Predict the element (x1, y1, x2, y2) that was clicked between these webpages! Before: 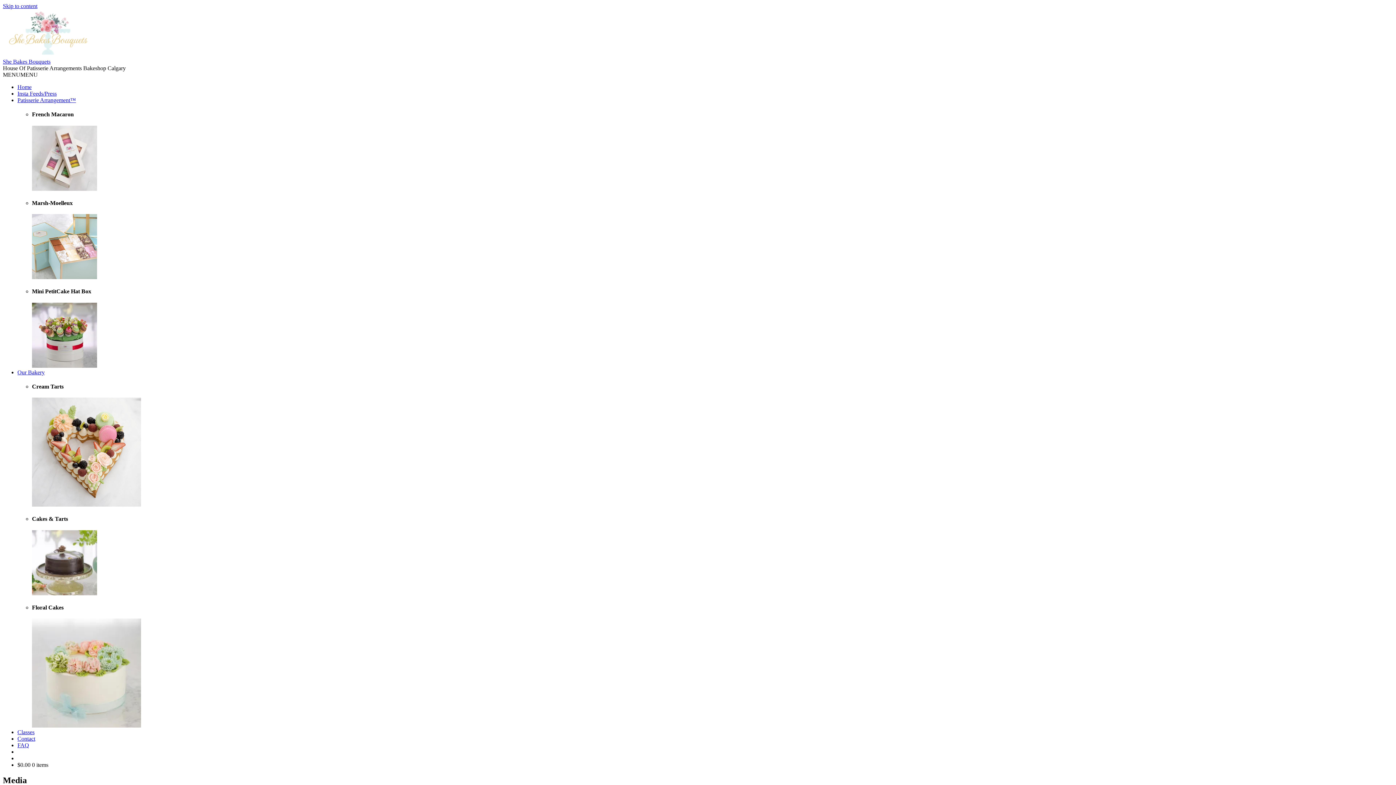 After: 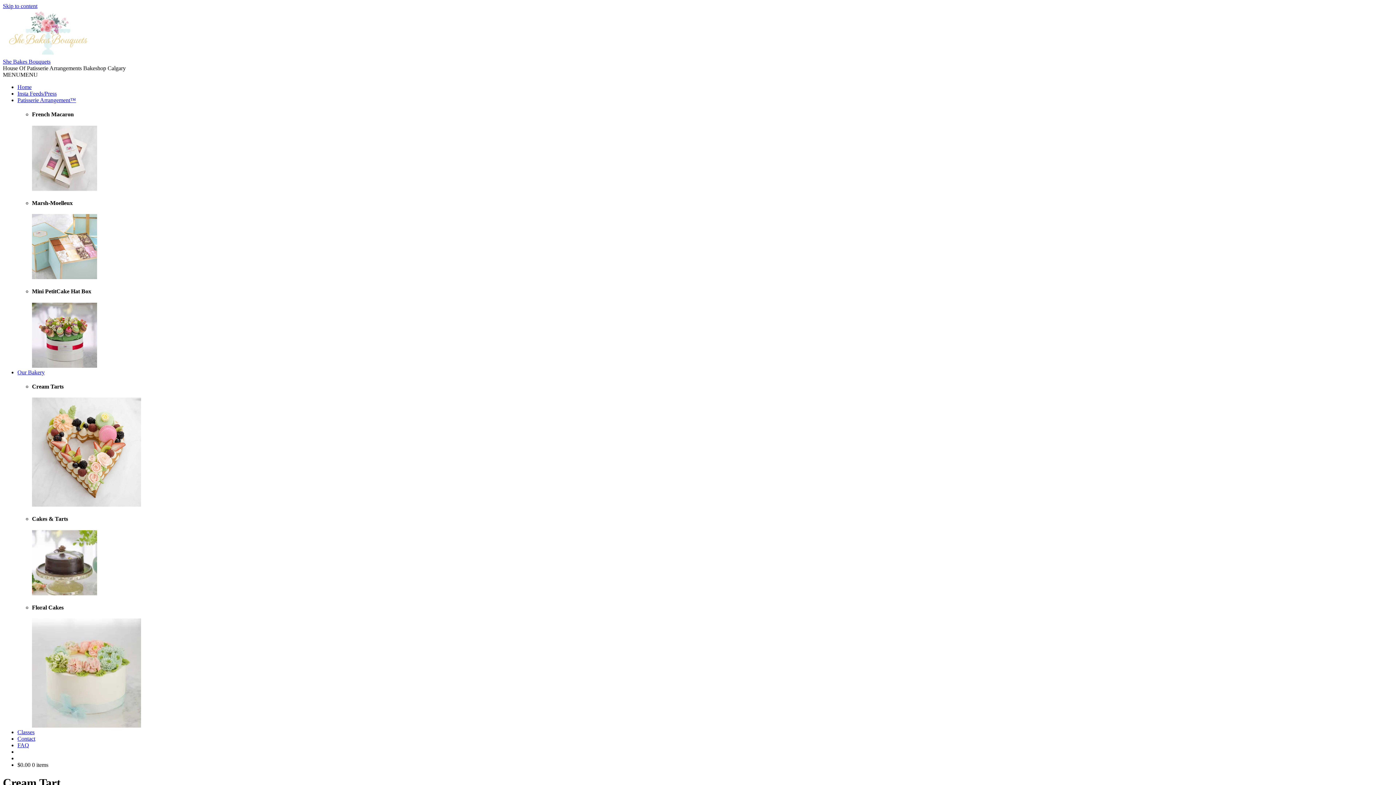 Action: bbox: (32, 501, 141, 508)